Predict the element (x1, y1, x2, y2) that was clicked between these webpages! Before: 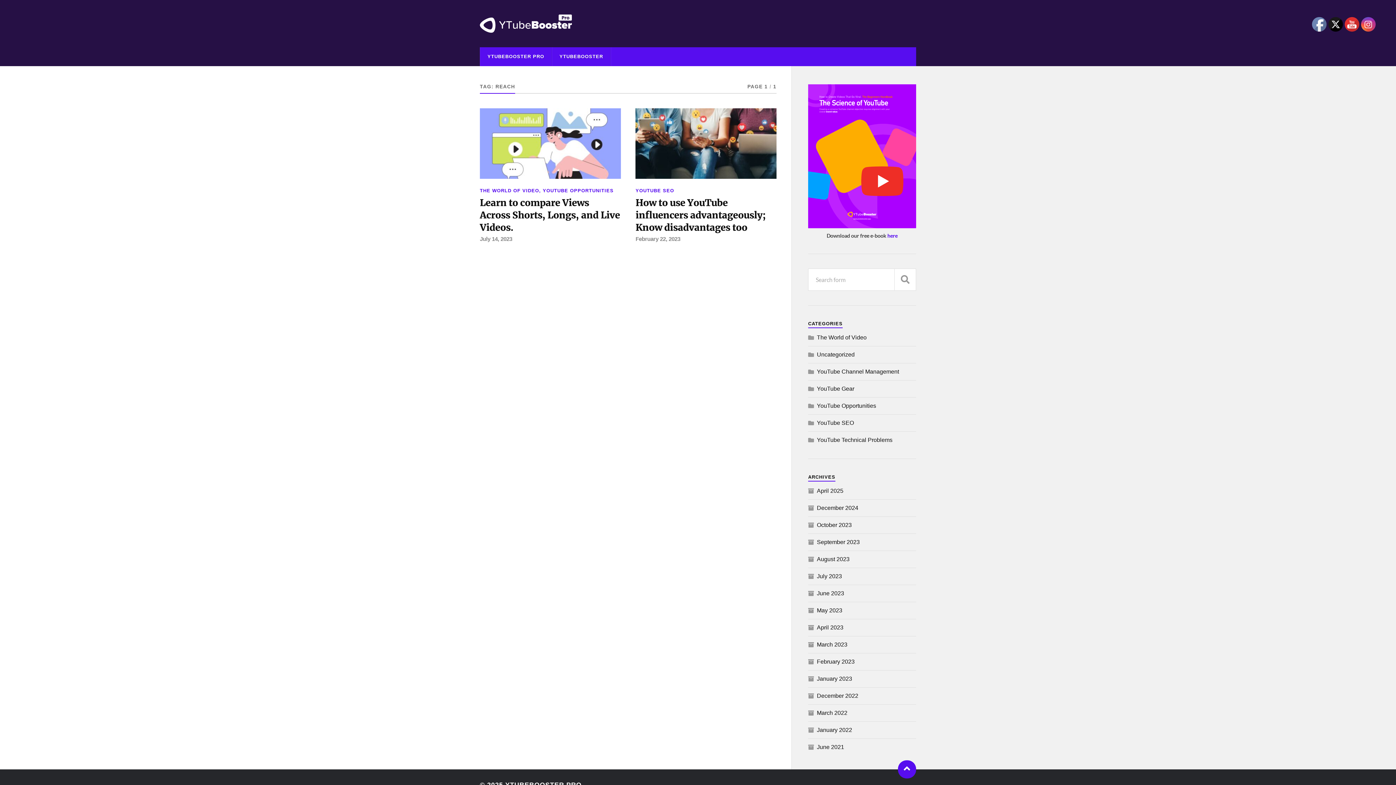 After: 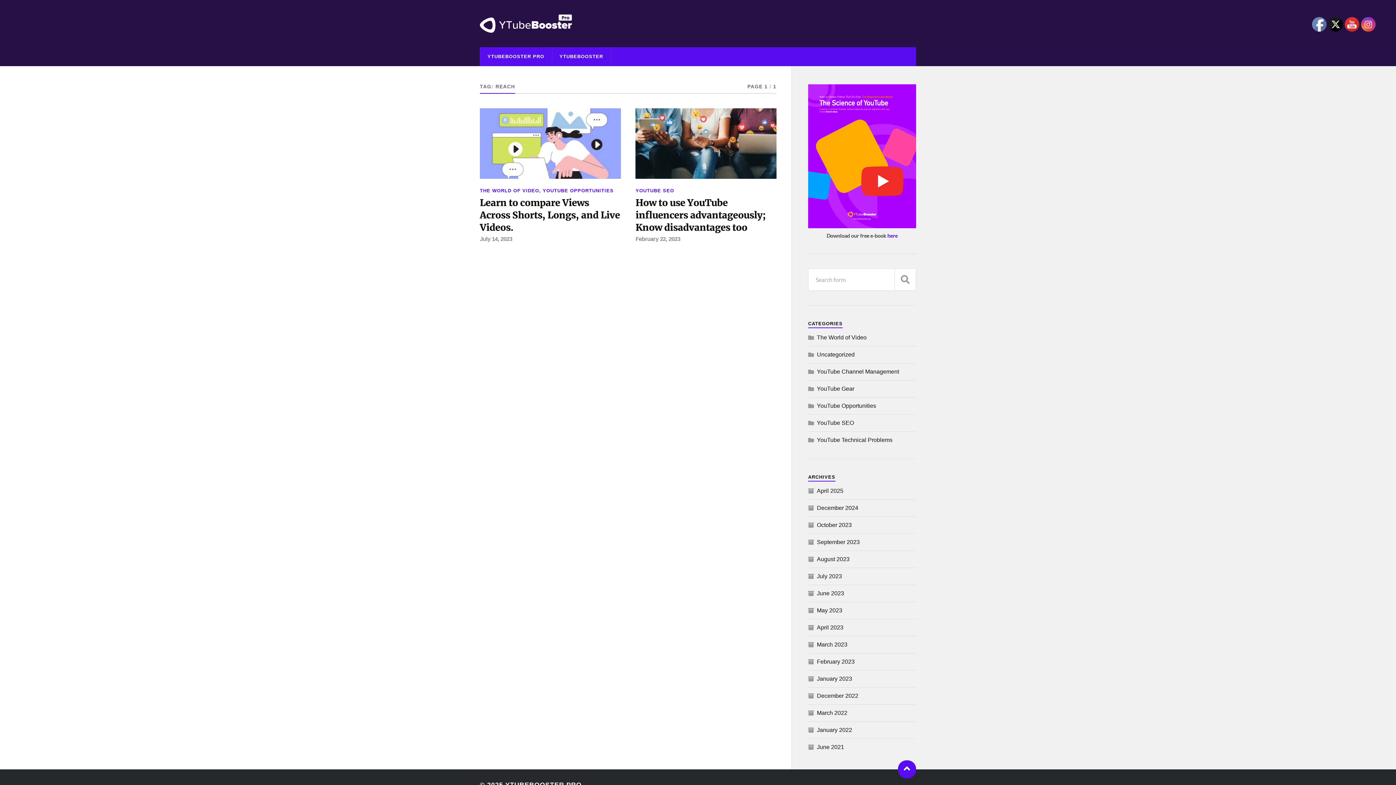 Action: bbox: (1345, 17, 1360, 32)